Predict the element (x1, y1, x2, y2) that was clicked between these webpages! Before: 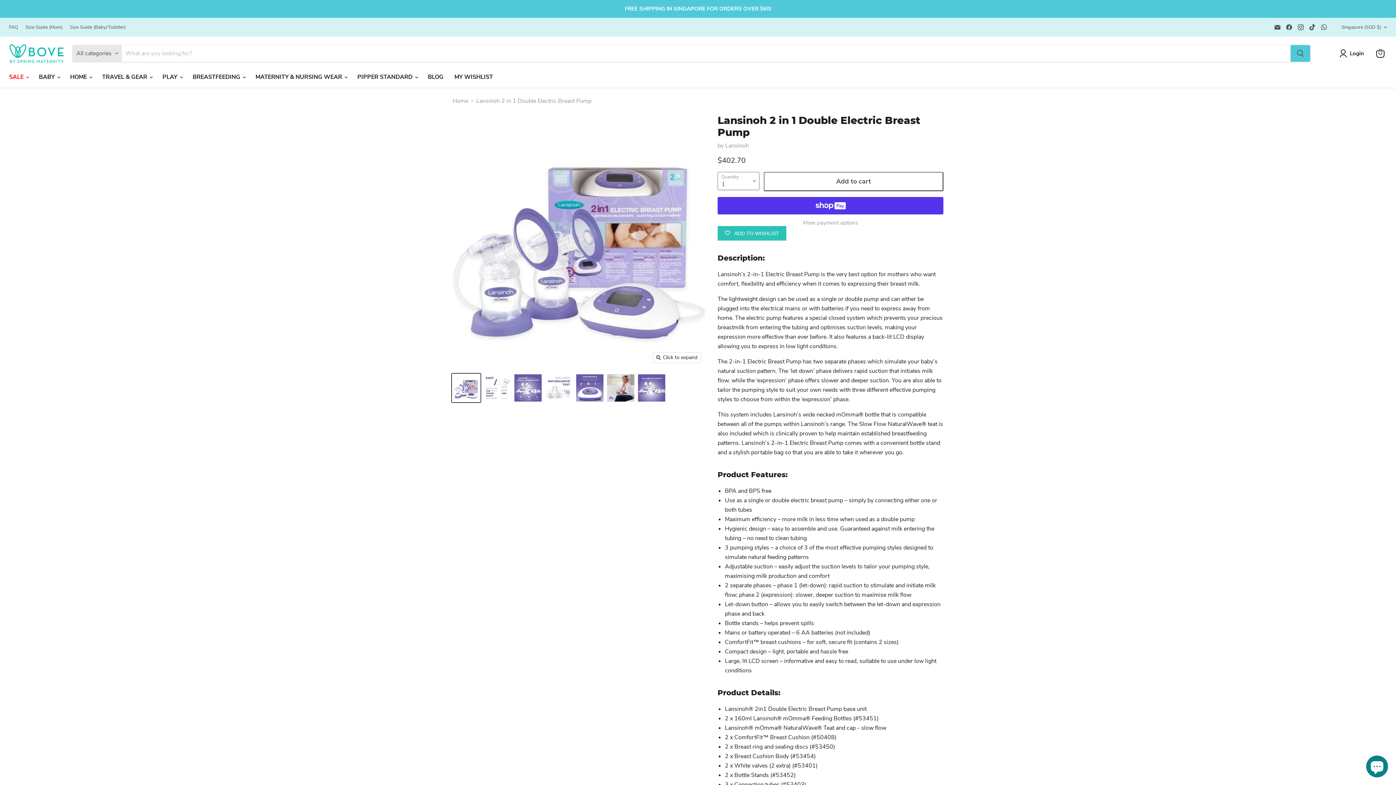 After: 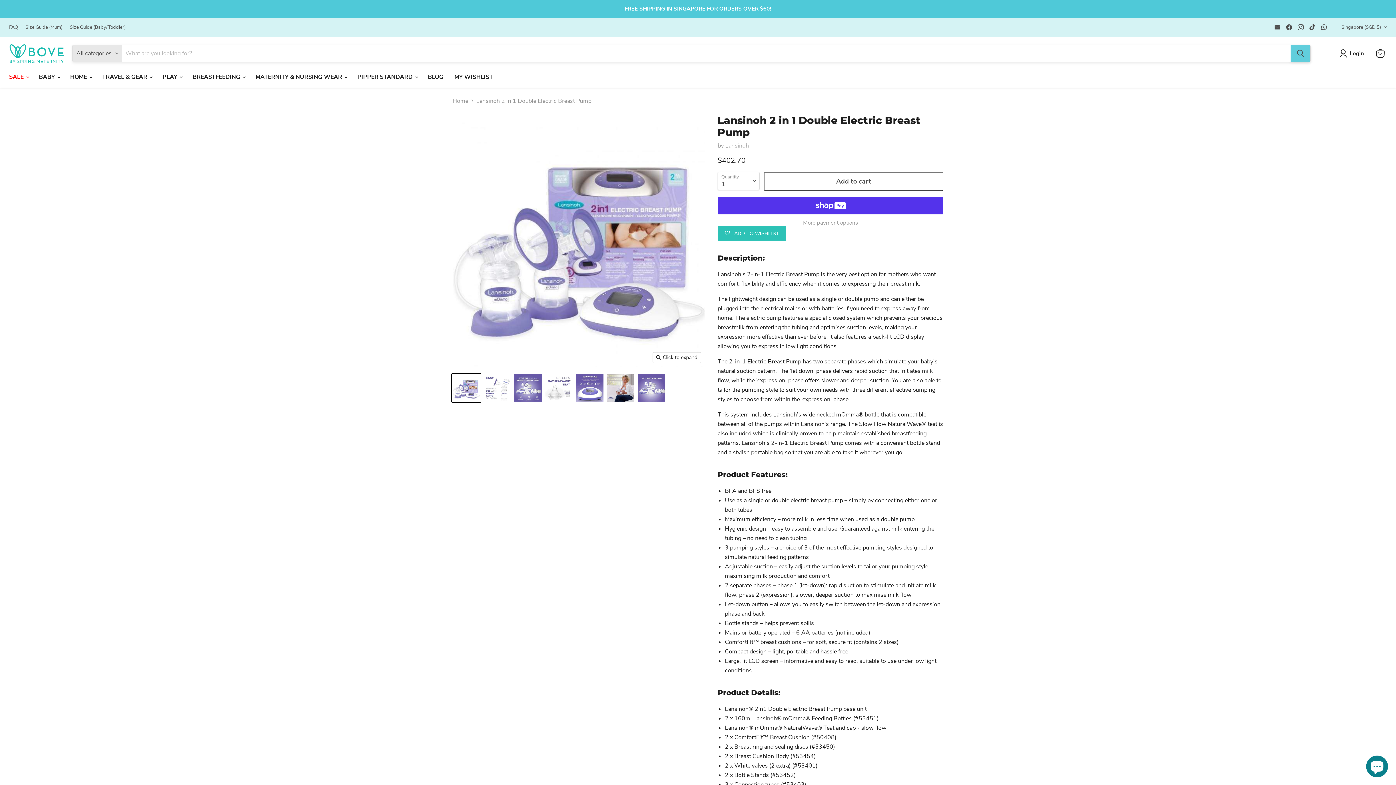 Action: bbox: (1290, 45, 1310, 61) label: Search